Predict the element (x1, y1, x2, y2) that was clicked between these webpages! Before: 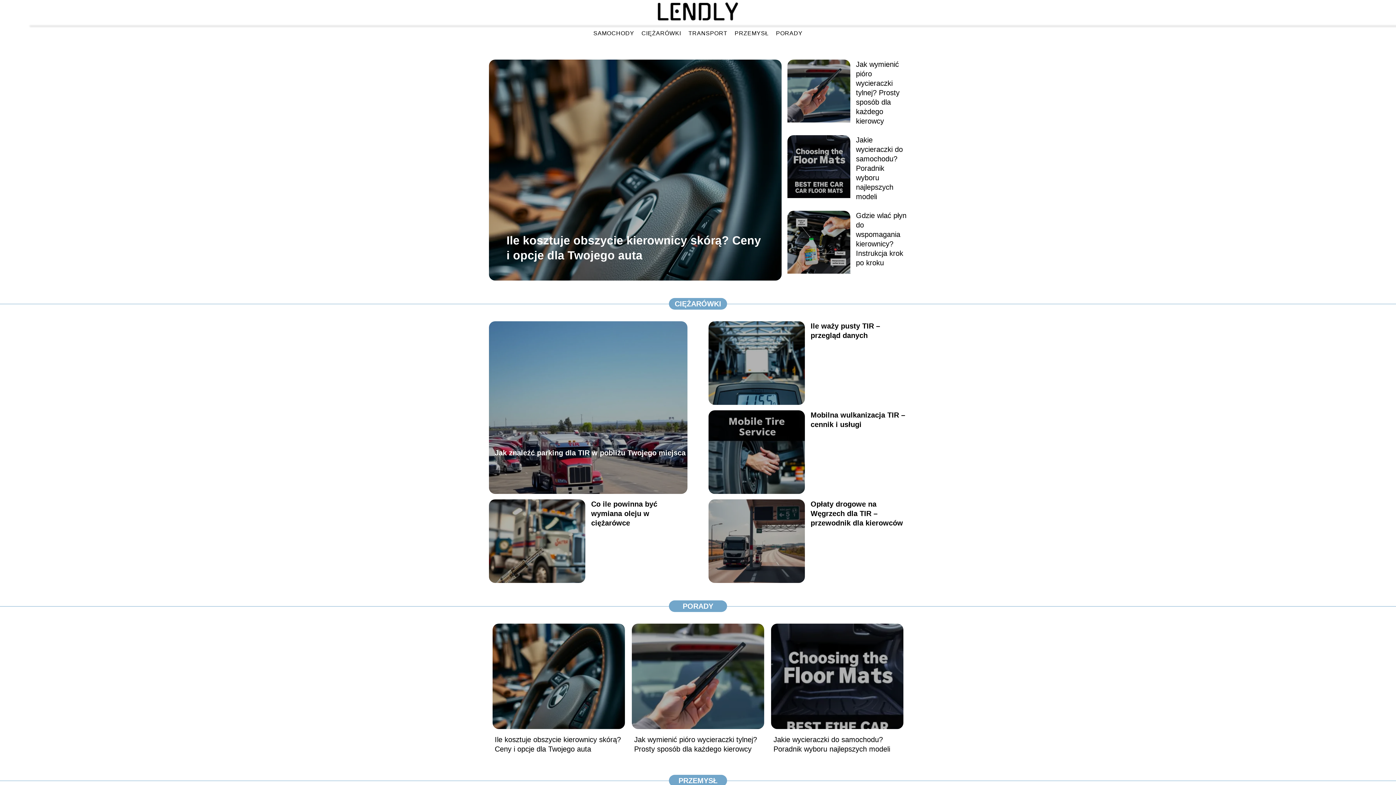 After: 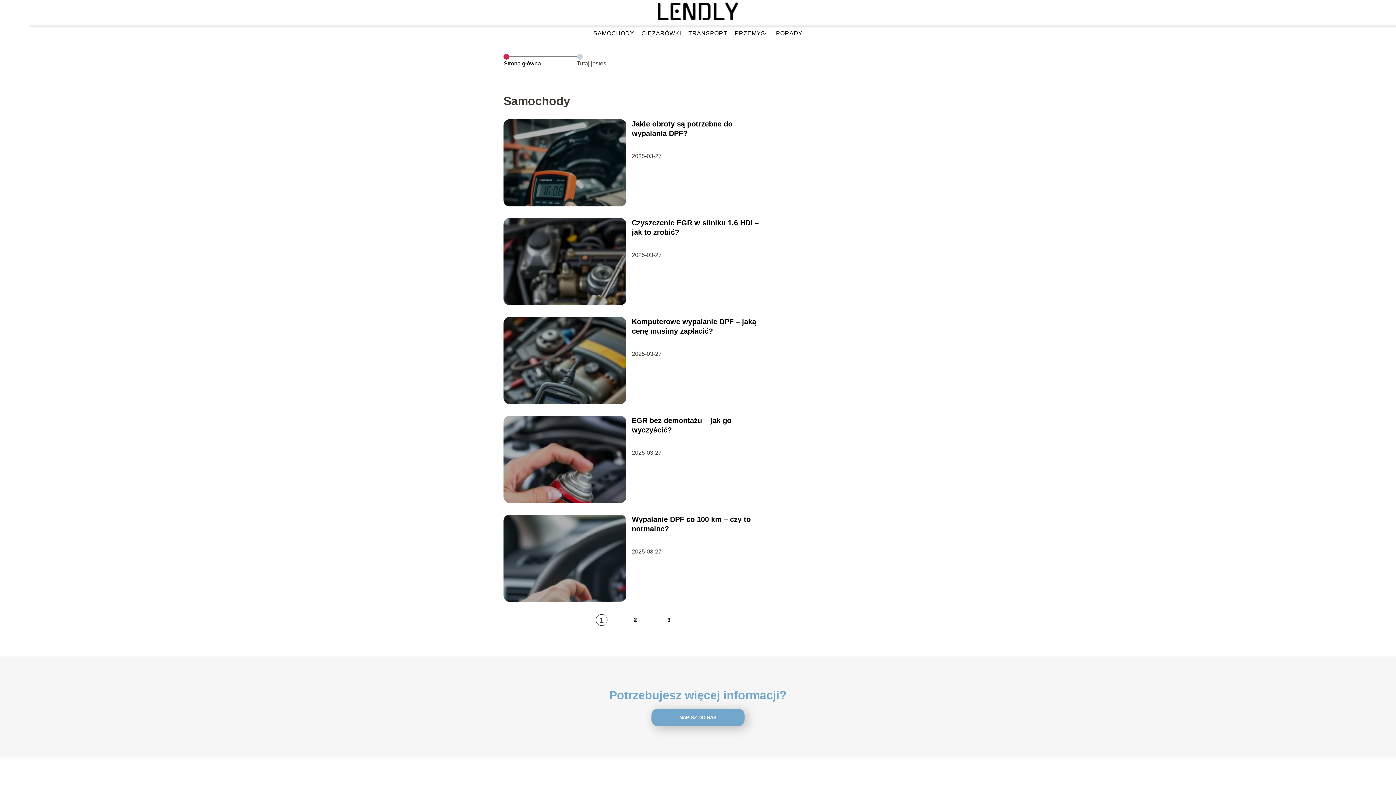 Action: bbox: (593, 30, 634, 36) label: SAMOCHODY